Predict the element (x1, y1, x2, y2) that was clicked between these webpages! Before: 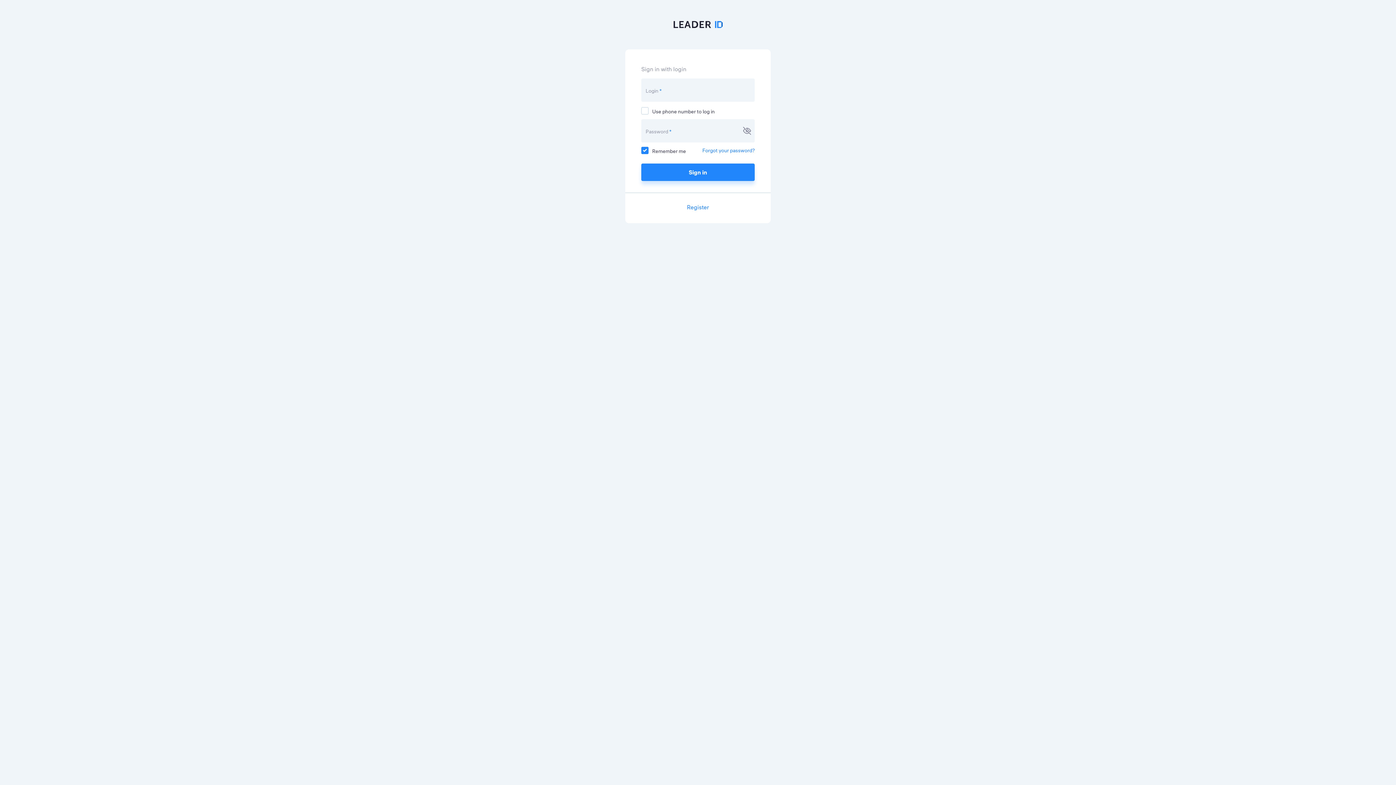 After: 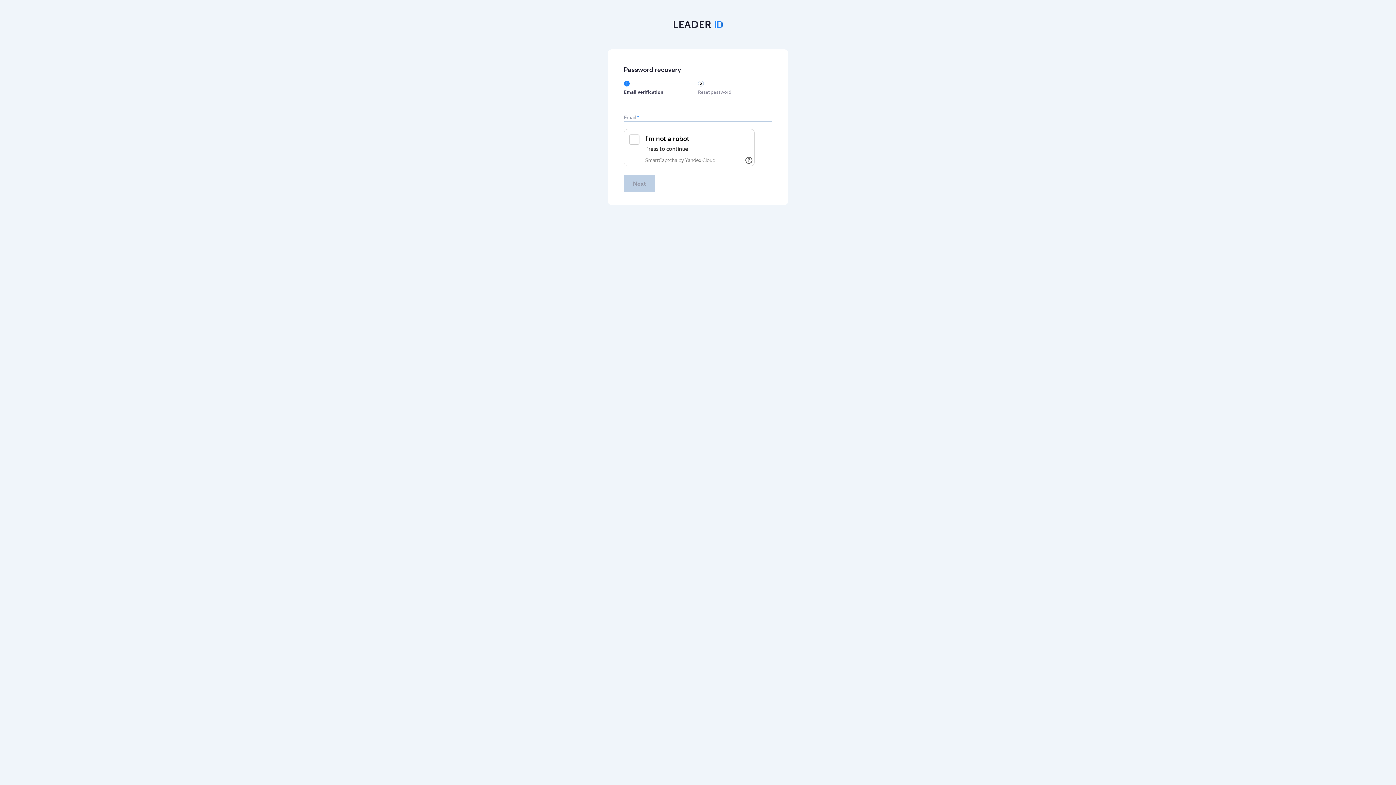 Action: bbox: (702, 143, 754, 157) label: Forgot your password?